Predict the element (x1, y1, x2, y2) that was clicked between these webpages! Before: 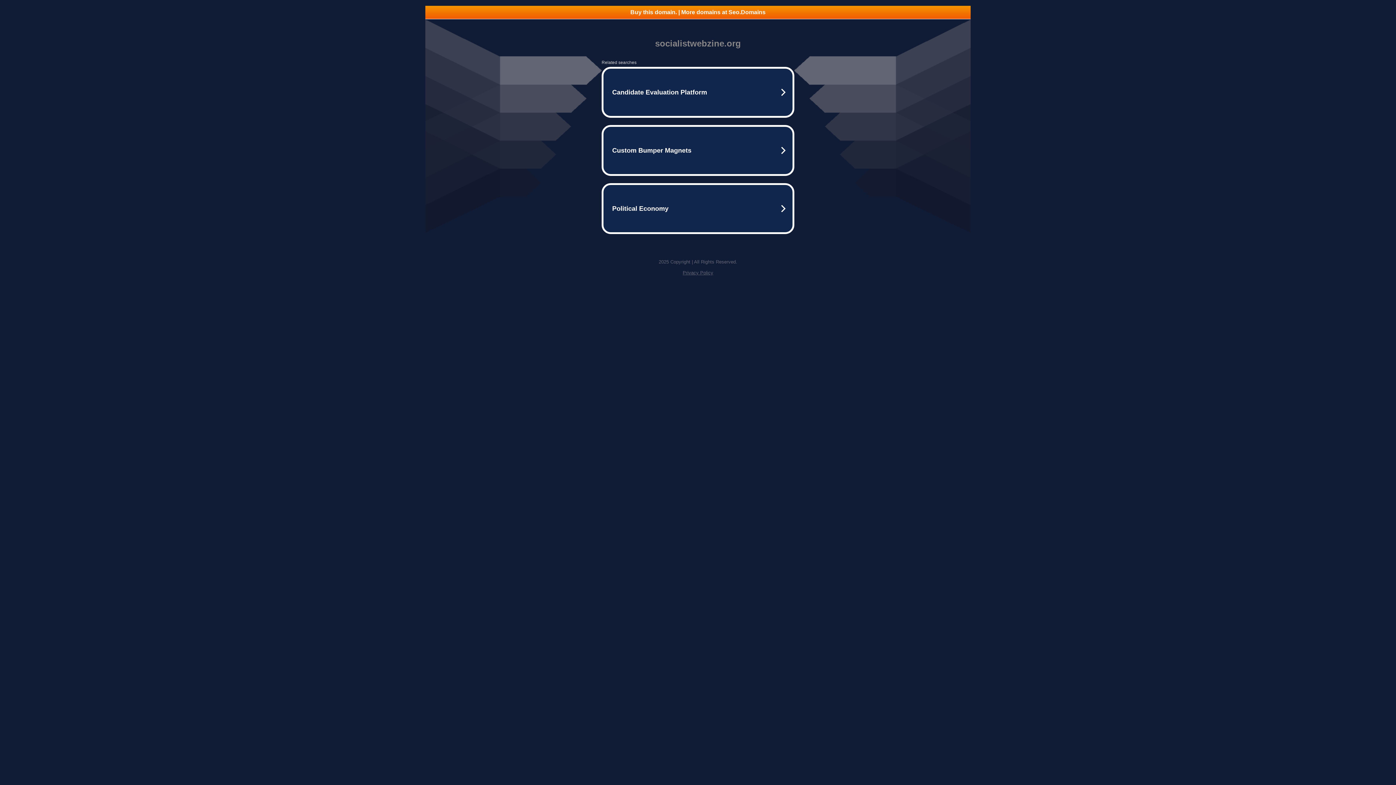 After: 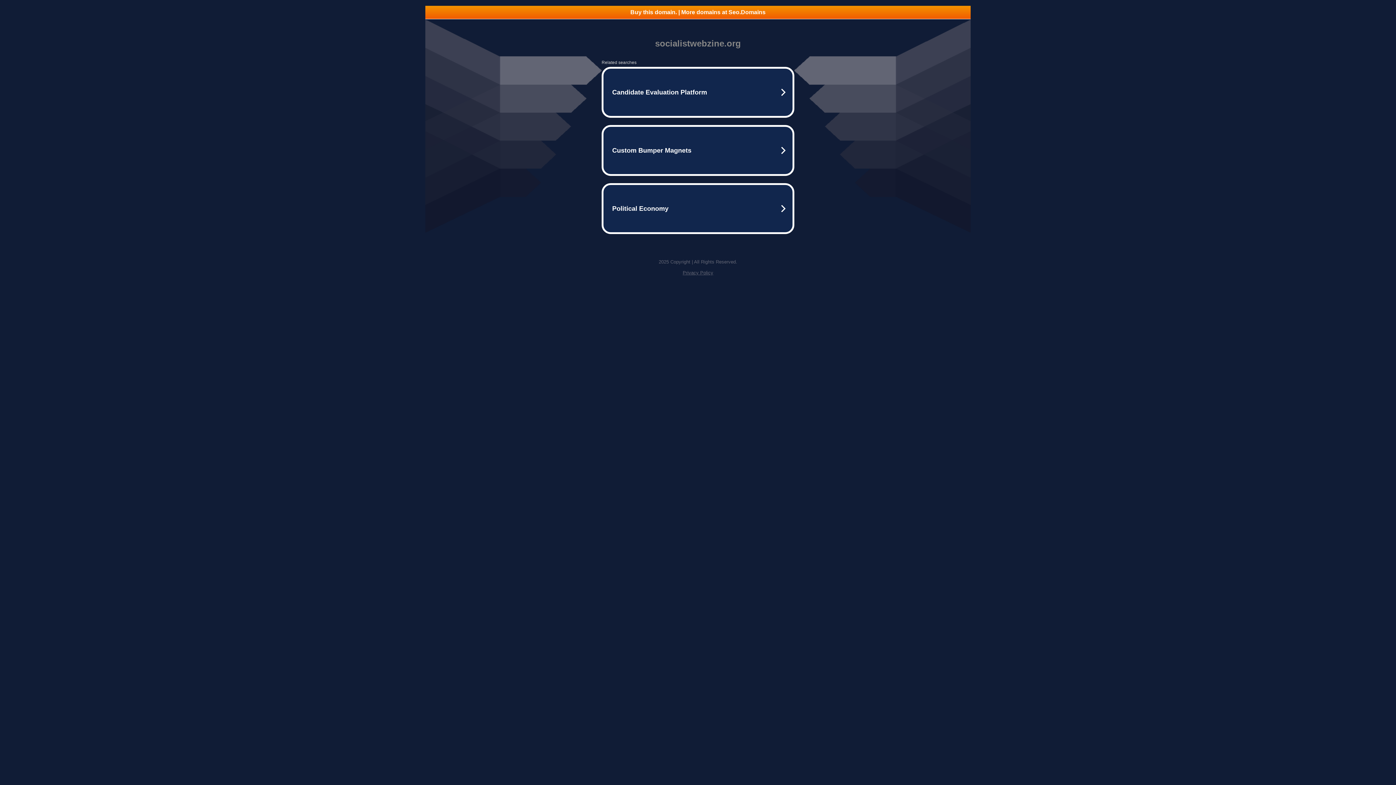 Action: label: Buy this domain. | More domains at Seo.Domains bbox: (425, 5, 970, 18)